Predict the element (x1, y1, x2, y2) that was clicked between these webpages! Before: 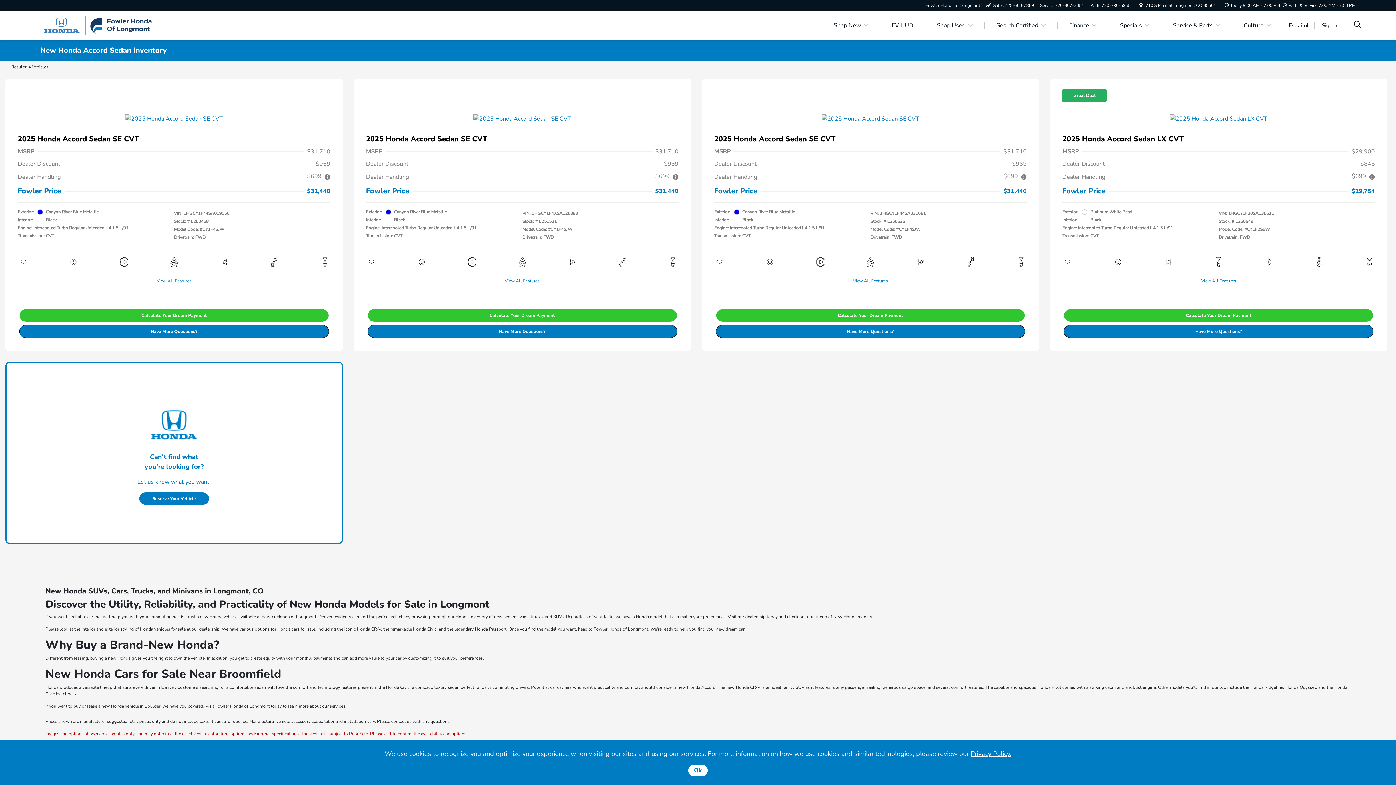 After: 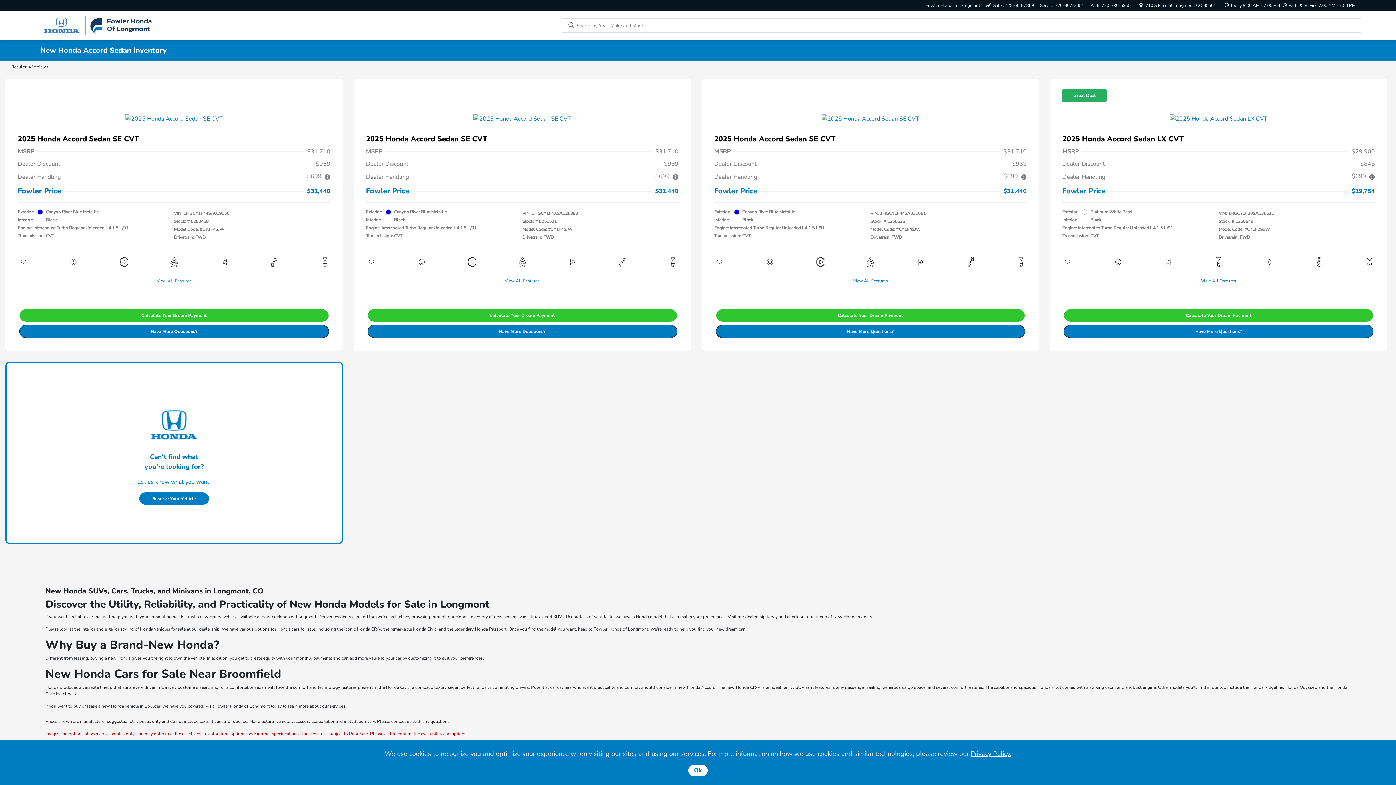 Action: bbox: (1354, 20, 1361, 30)